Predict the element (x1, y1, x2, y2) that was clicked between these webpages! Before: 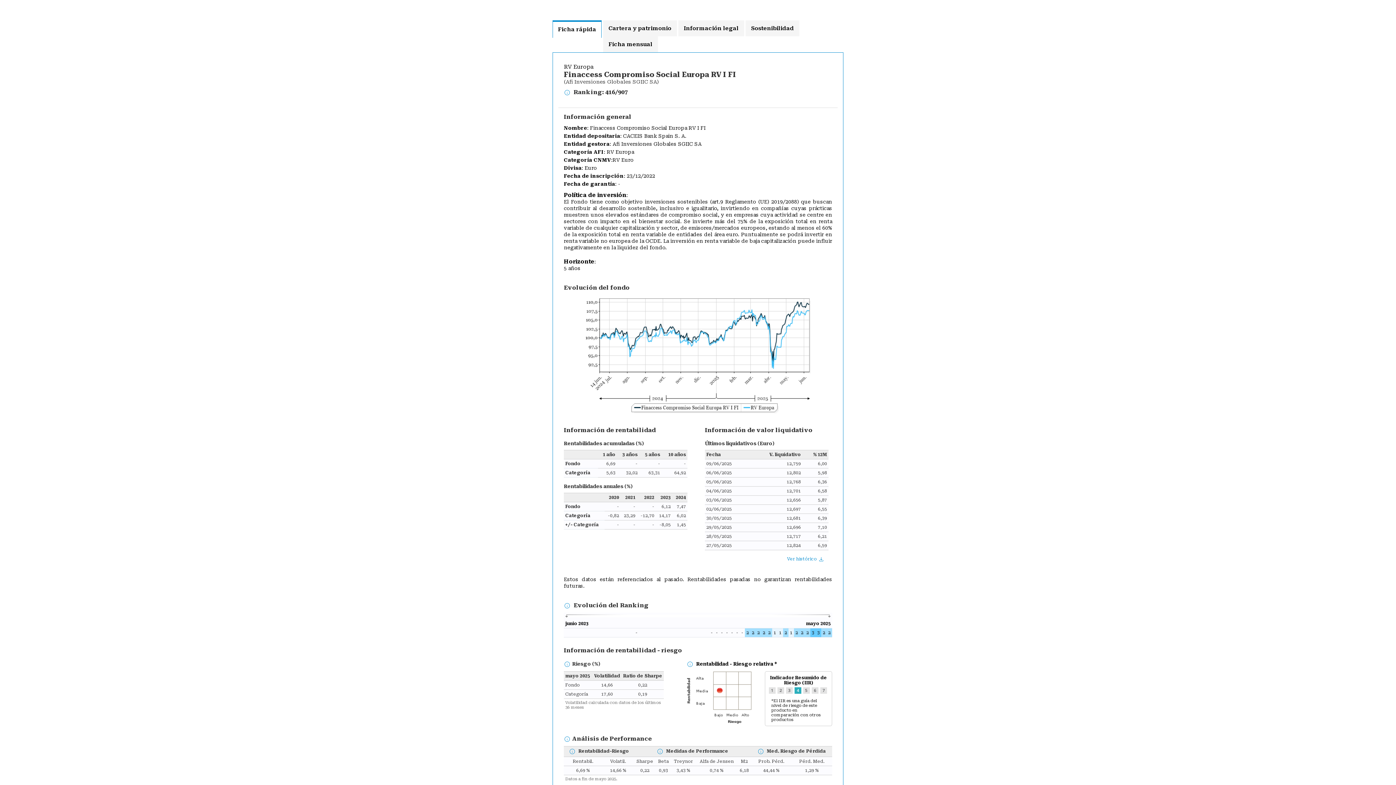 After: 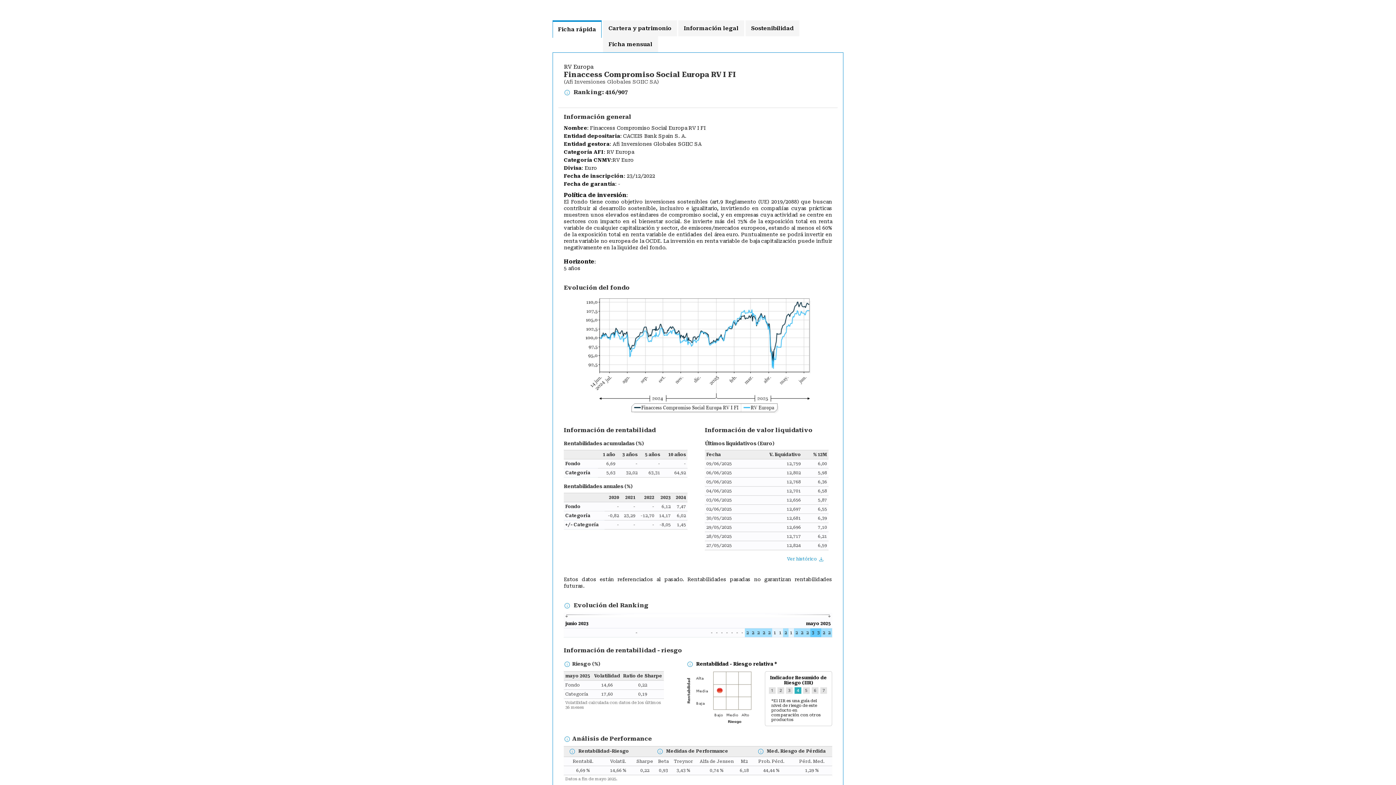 Action: bbox: (564, 661, 572, 666) label: info